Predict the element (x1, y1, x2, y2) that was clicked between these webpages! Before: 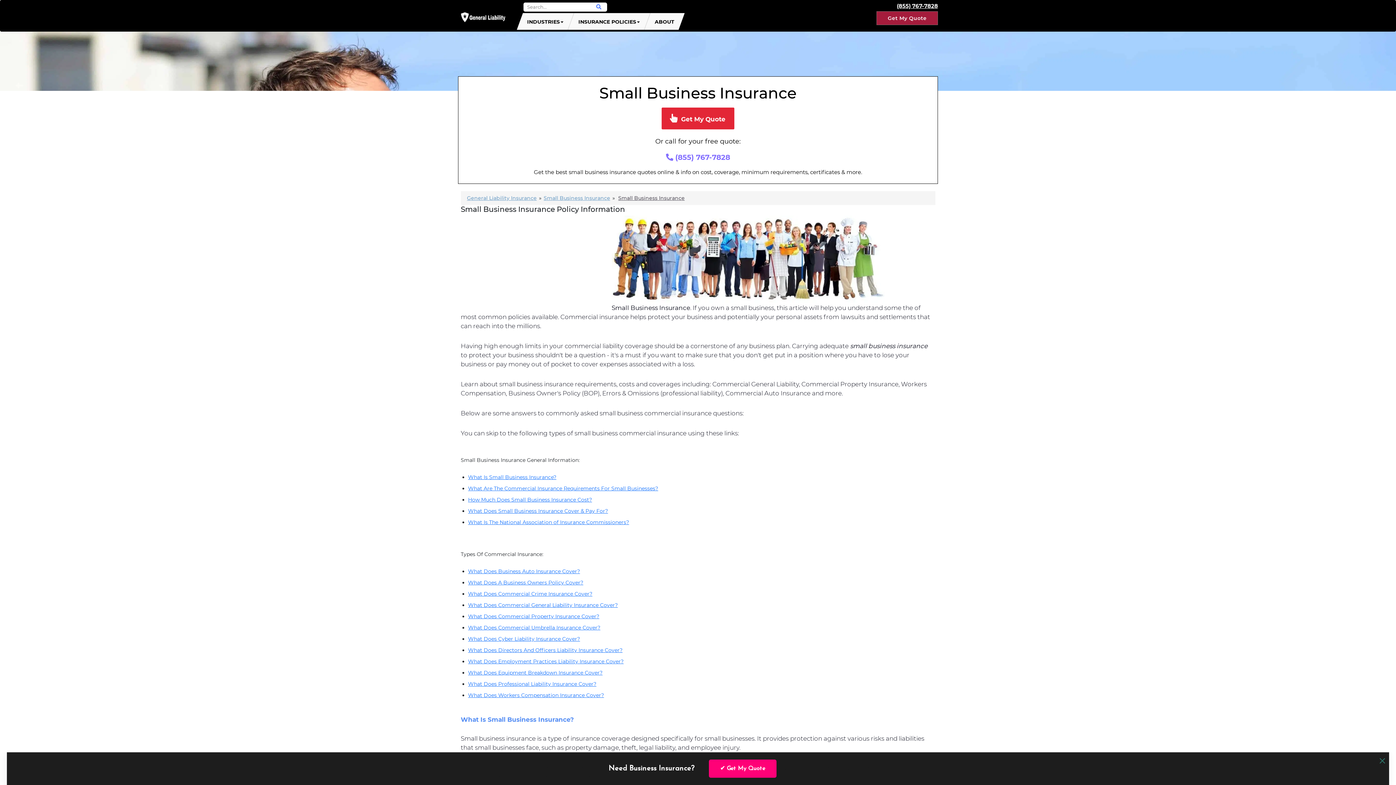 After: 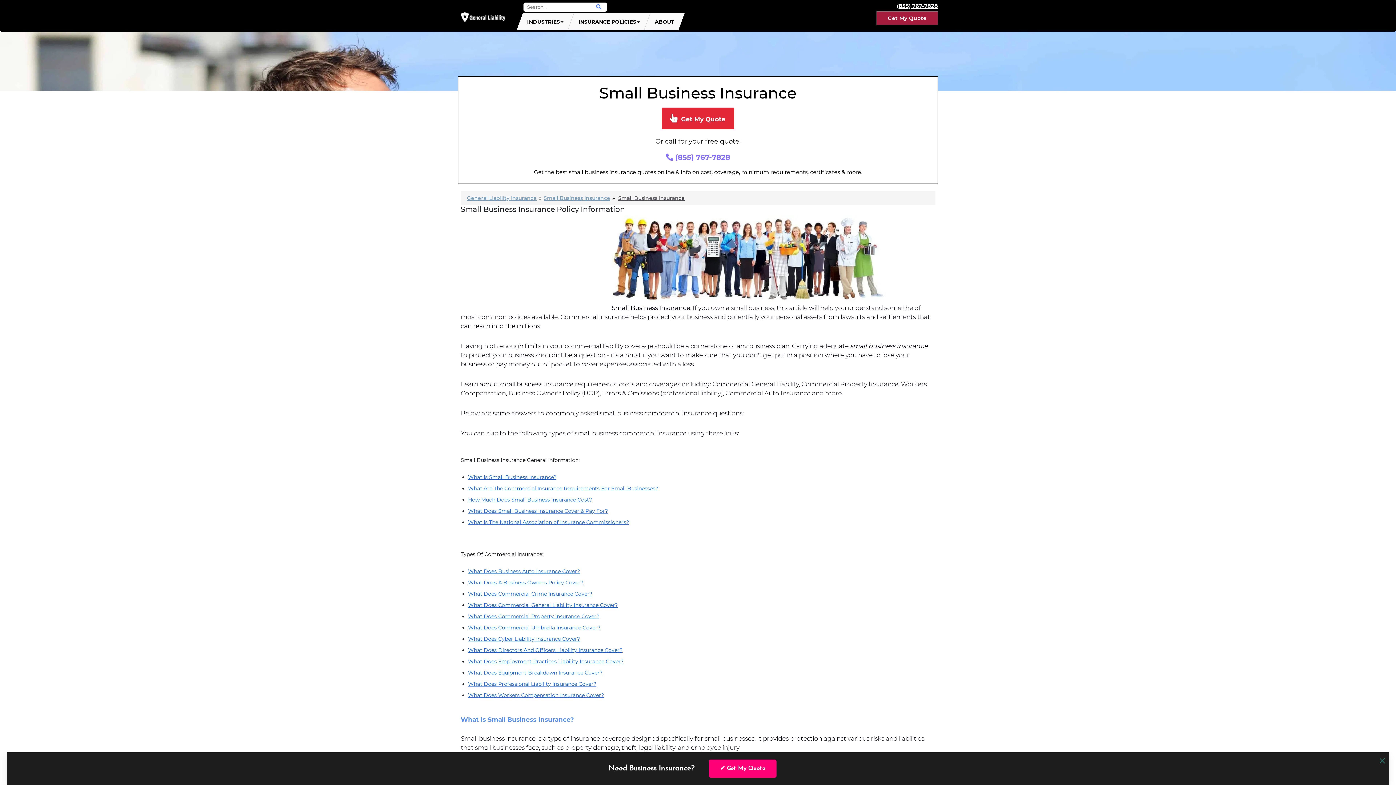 Action: bbox: (897, 2, 938, 10) label: (855) 767-7828